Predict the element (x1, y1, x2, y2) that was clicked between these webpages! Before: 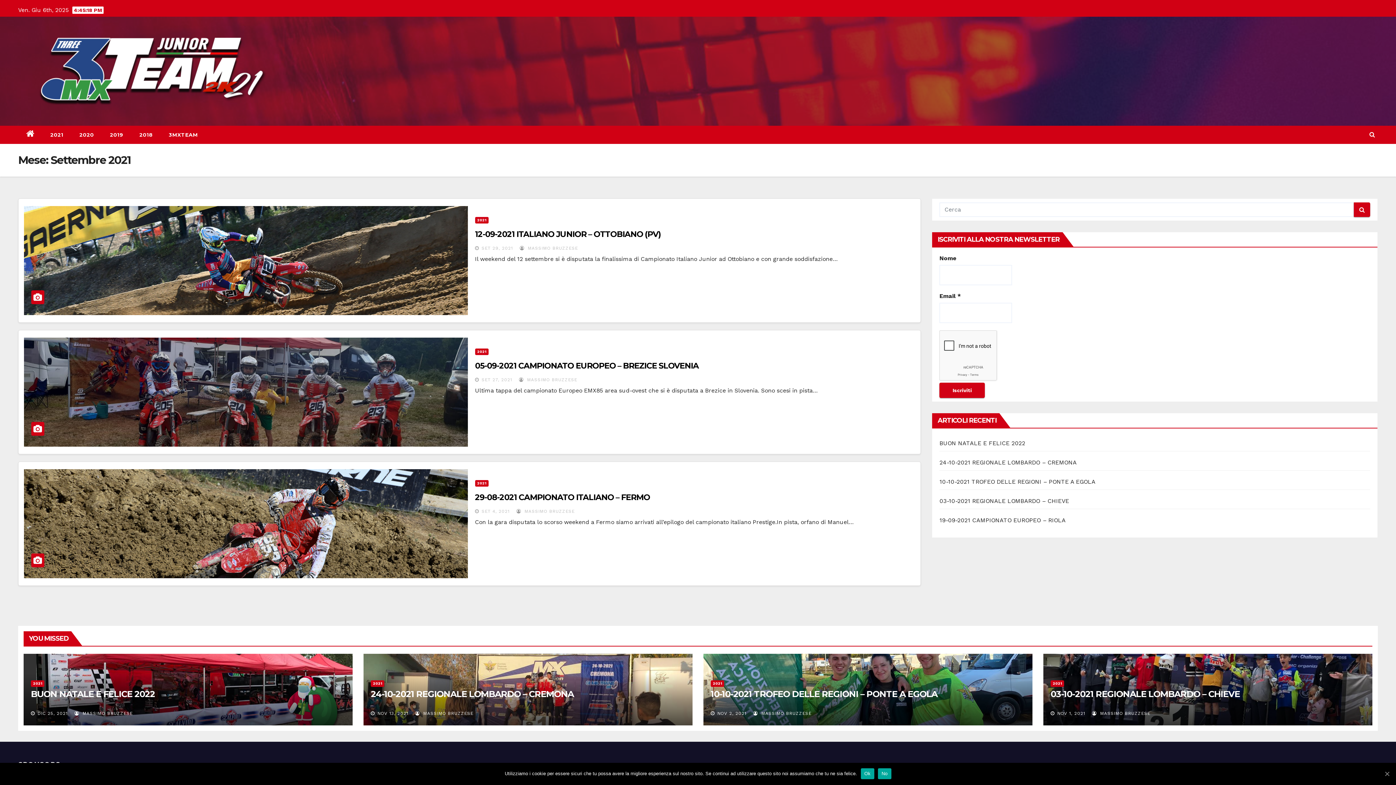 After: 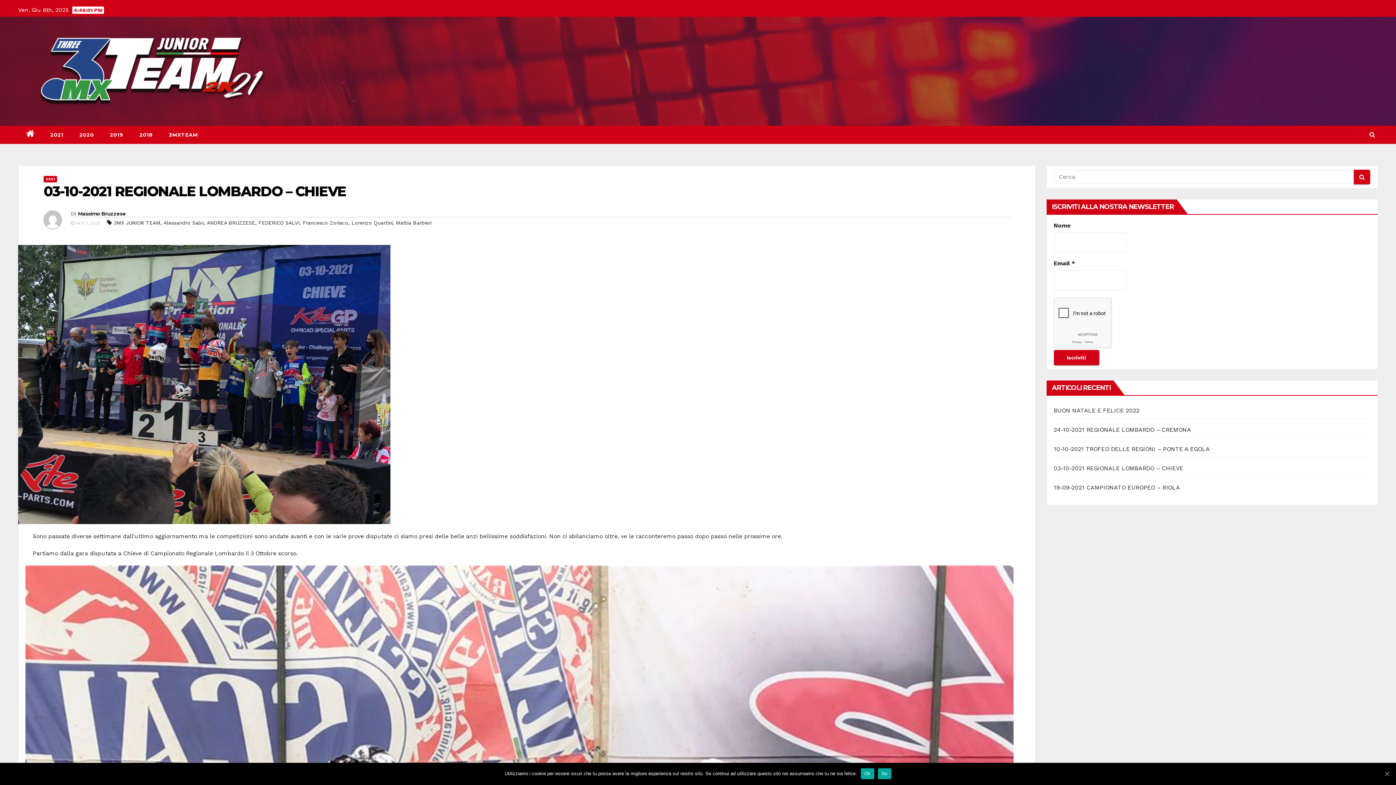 Action: label: 03-10-2021 REGIONALE LOMBARDO – CHIEVE bbox: (939, 497, 1069, 504)